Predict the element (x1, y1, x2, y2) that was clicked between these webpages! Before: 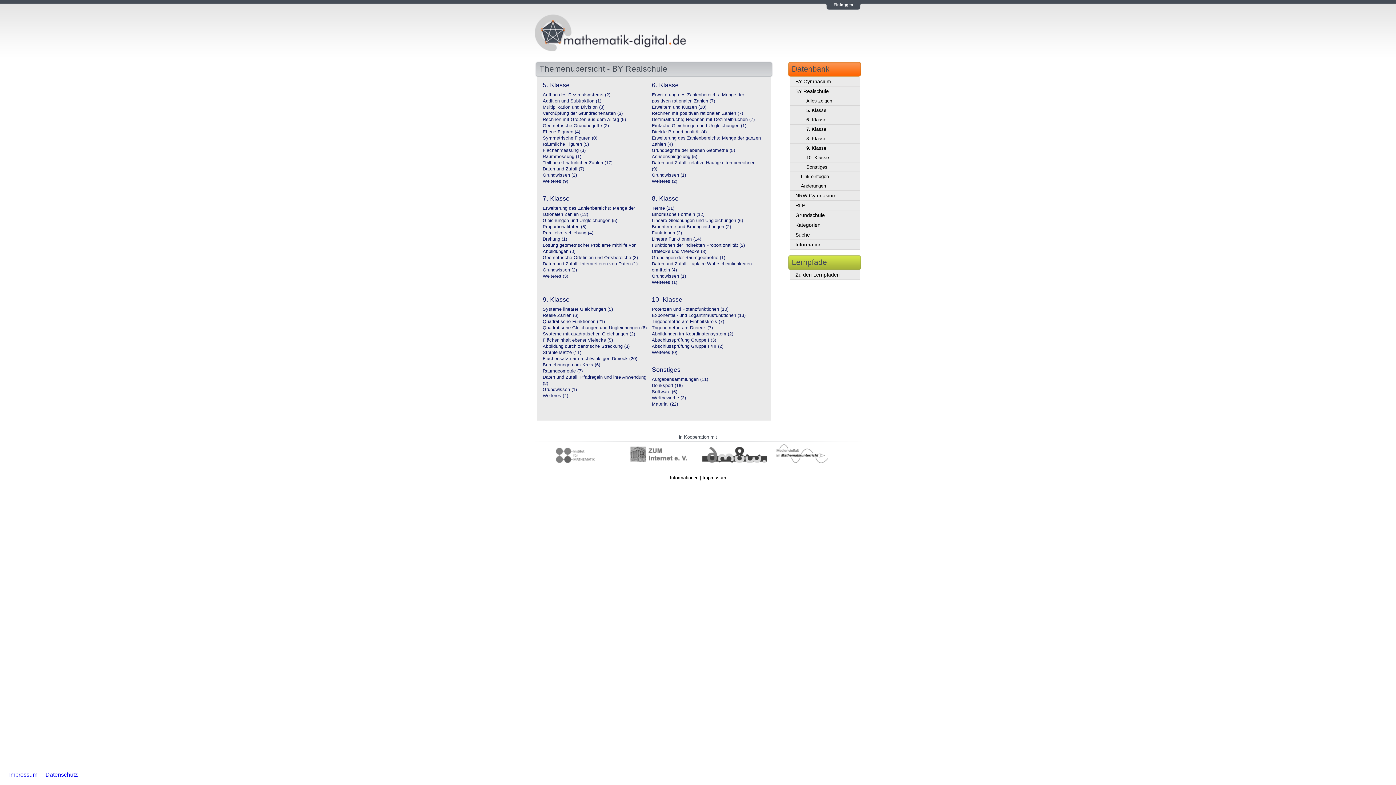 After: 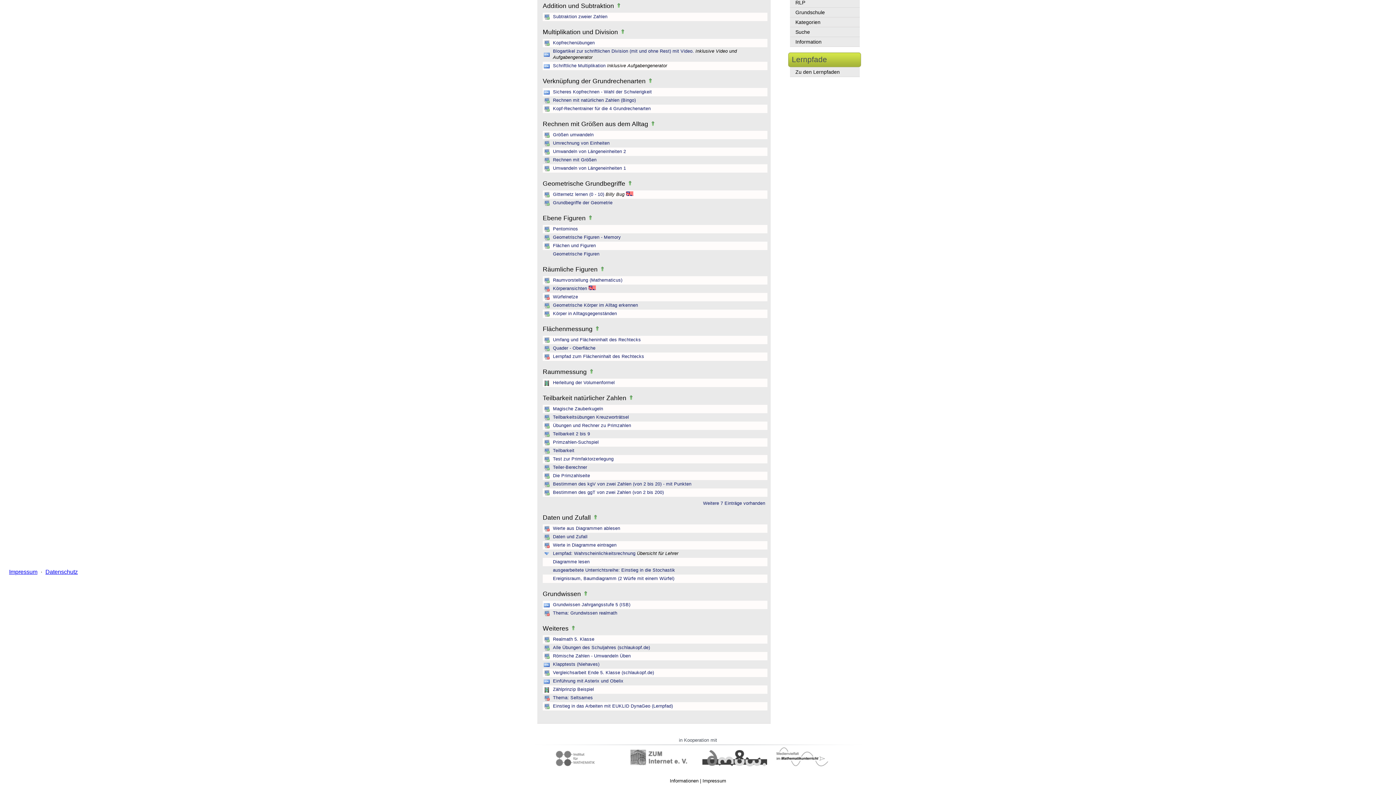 Action: label: Raummessung (1)
 bbox: (542, 154, 581, 159)